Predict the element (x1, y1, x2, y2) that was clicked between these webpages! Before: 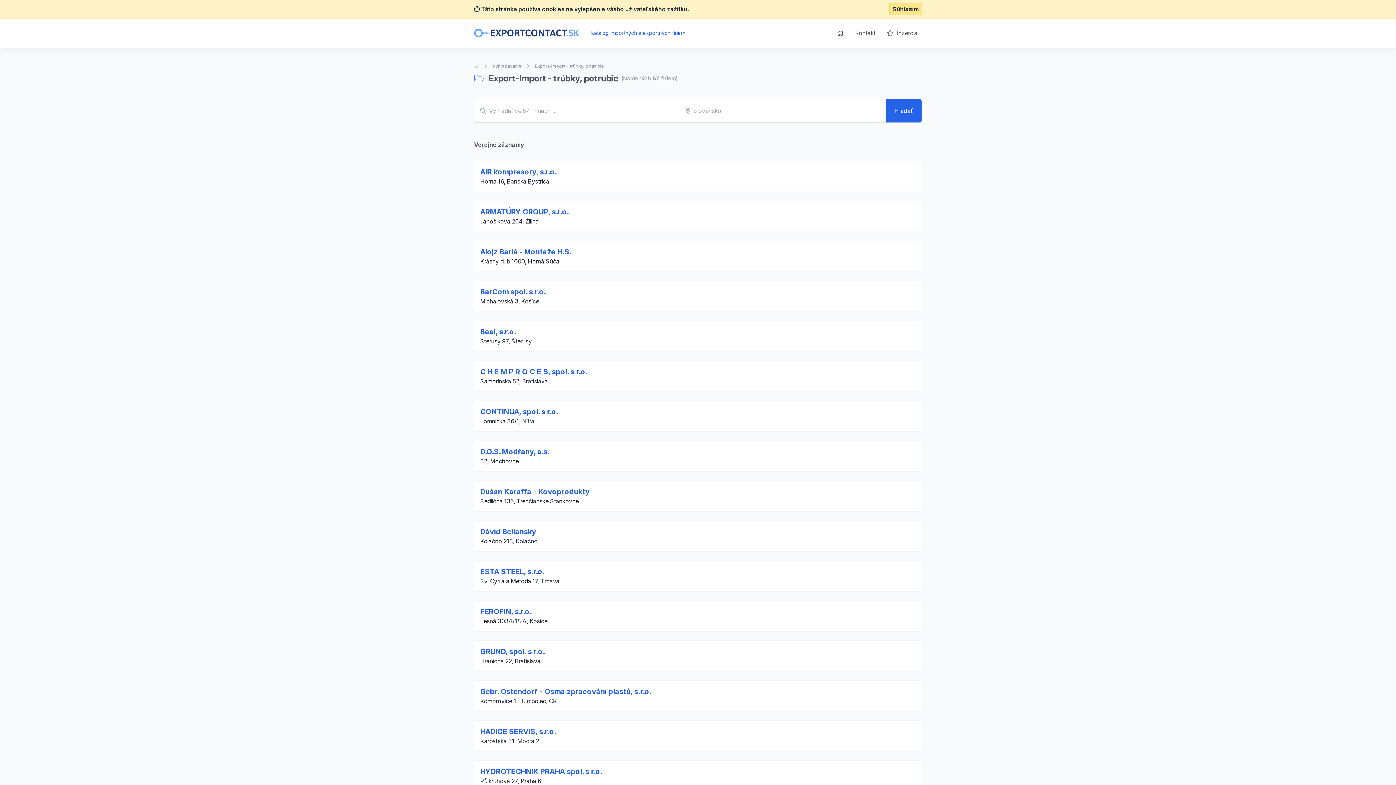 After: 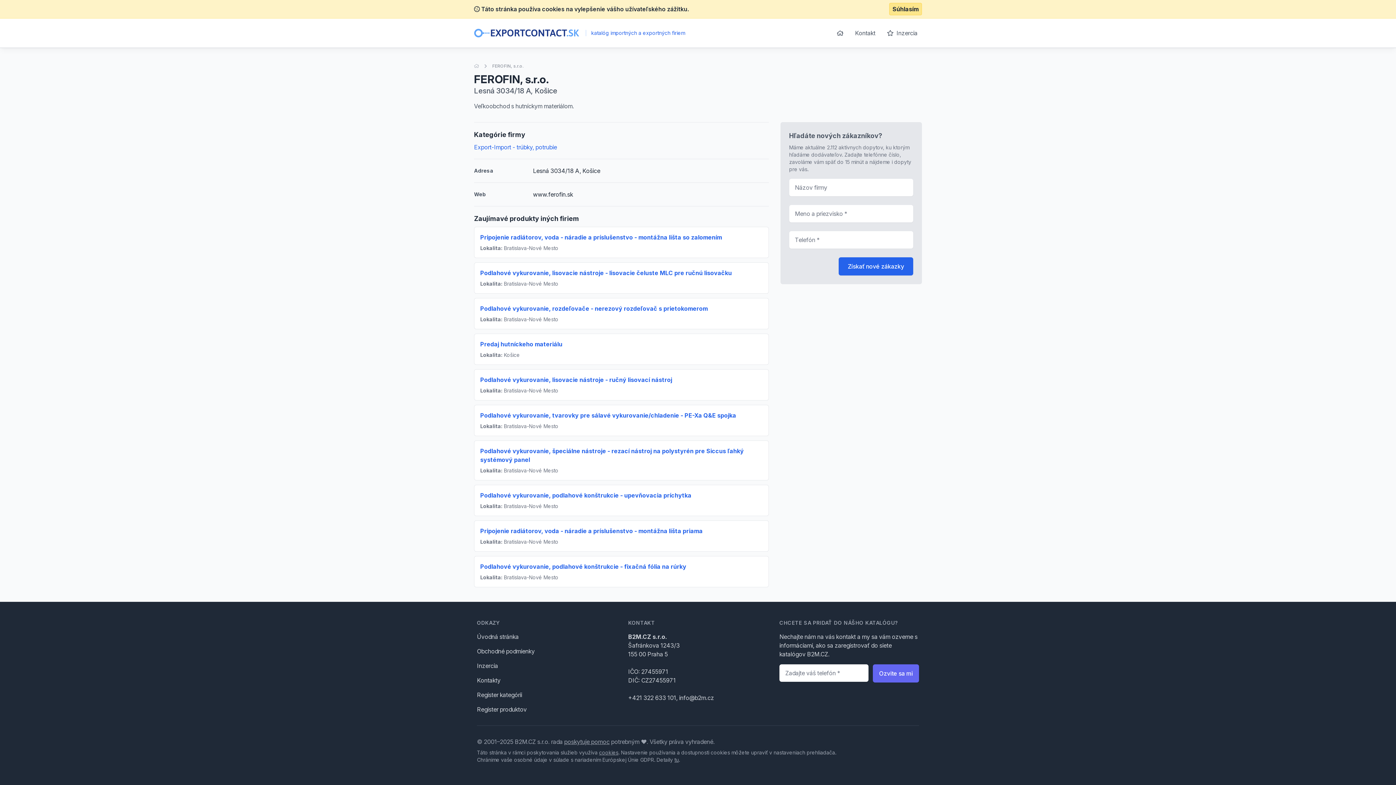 Action: bbox: (480, 607, 531, 616) label: FEROFIN, s.r.o.